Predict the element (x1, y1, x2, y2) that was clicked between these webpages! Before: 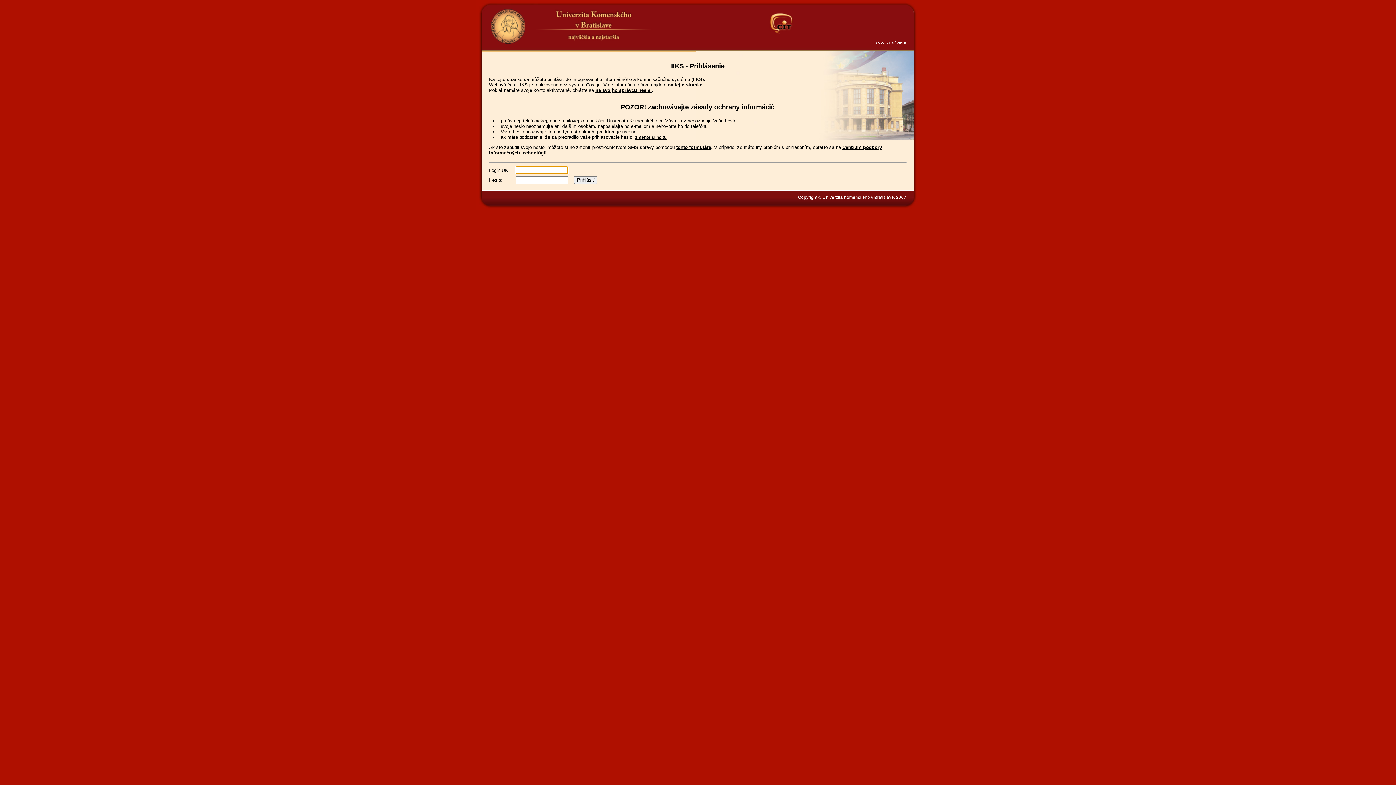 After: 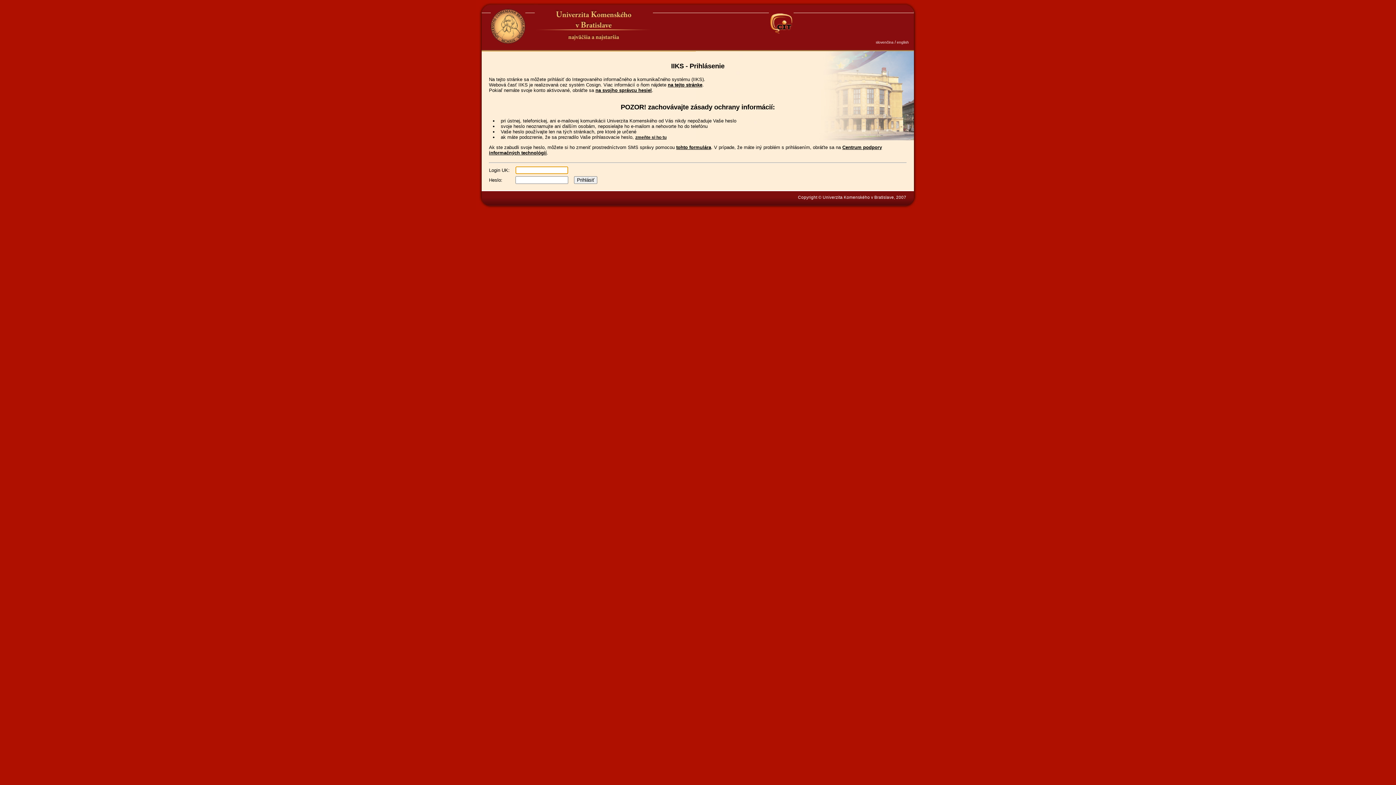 Action: label: slovenčina bbox: (876, 40, 893, 44)